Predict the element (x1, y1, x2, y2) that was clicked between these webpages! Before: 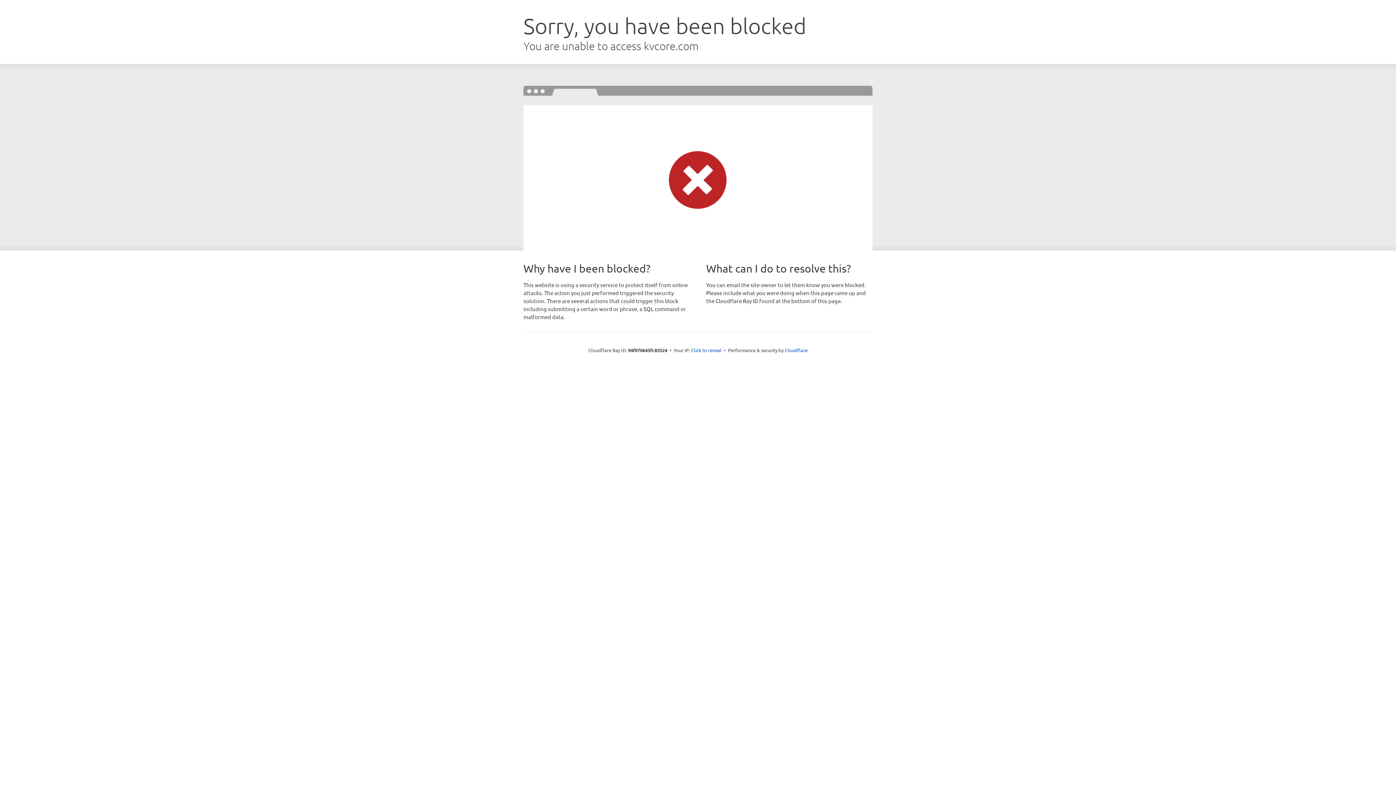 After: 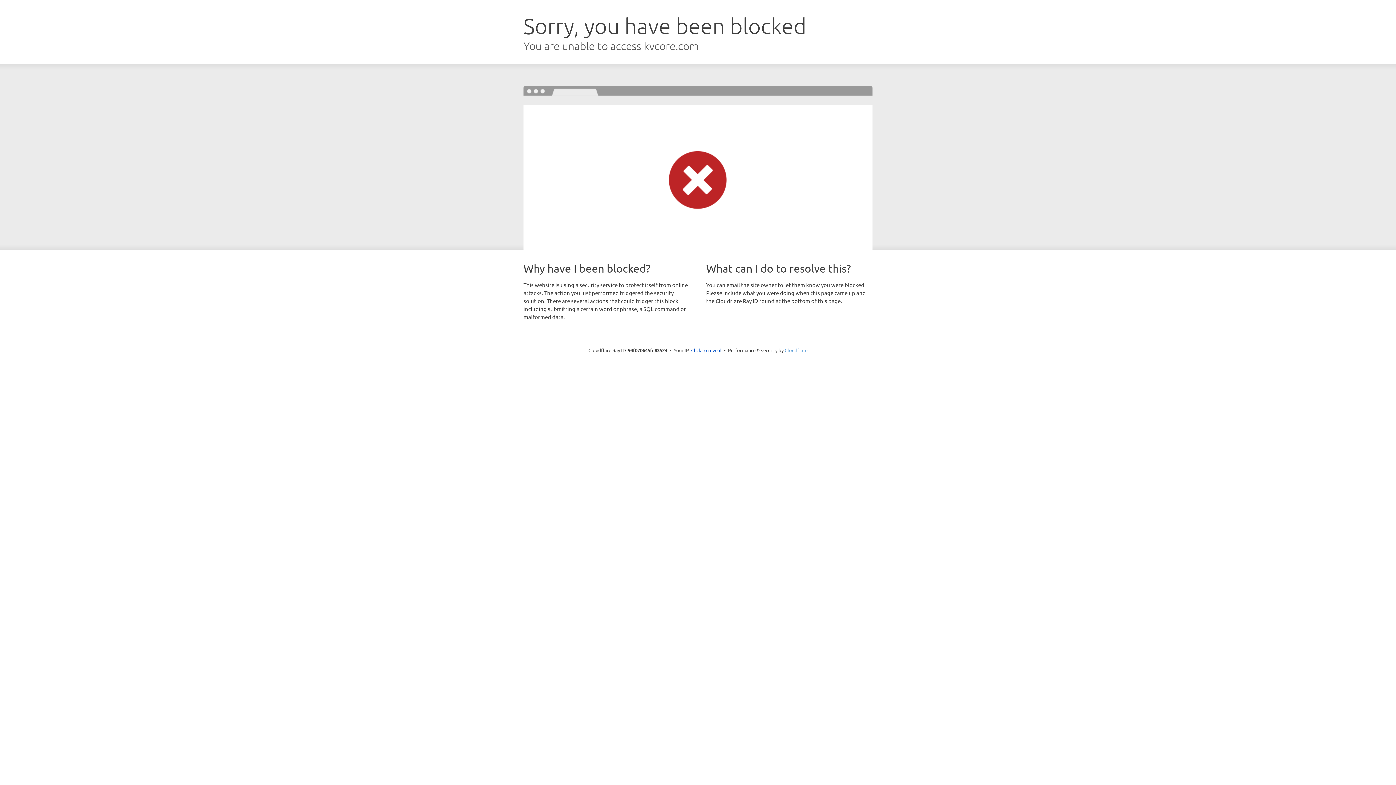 Action: bbox: (784, 347, 807, 353) label: Cloudflare